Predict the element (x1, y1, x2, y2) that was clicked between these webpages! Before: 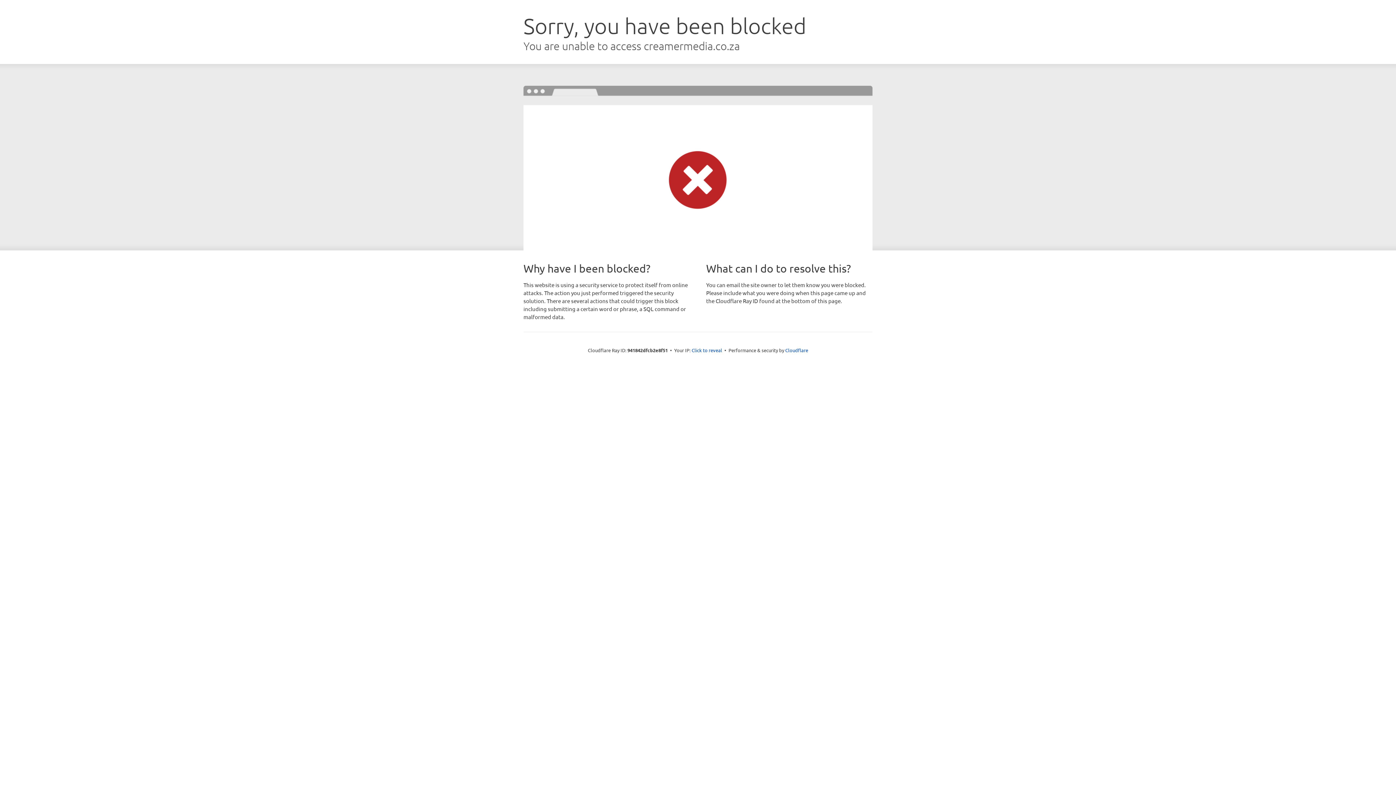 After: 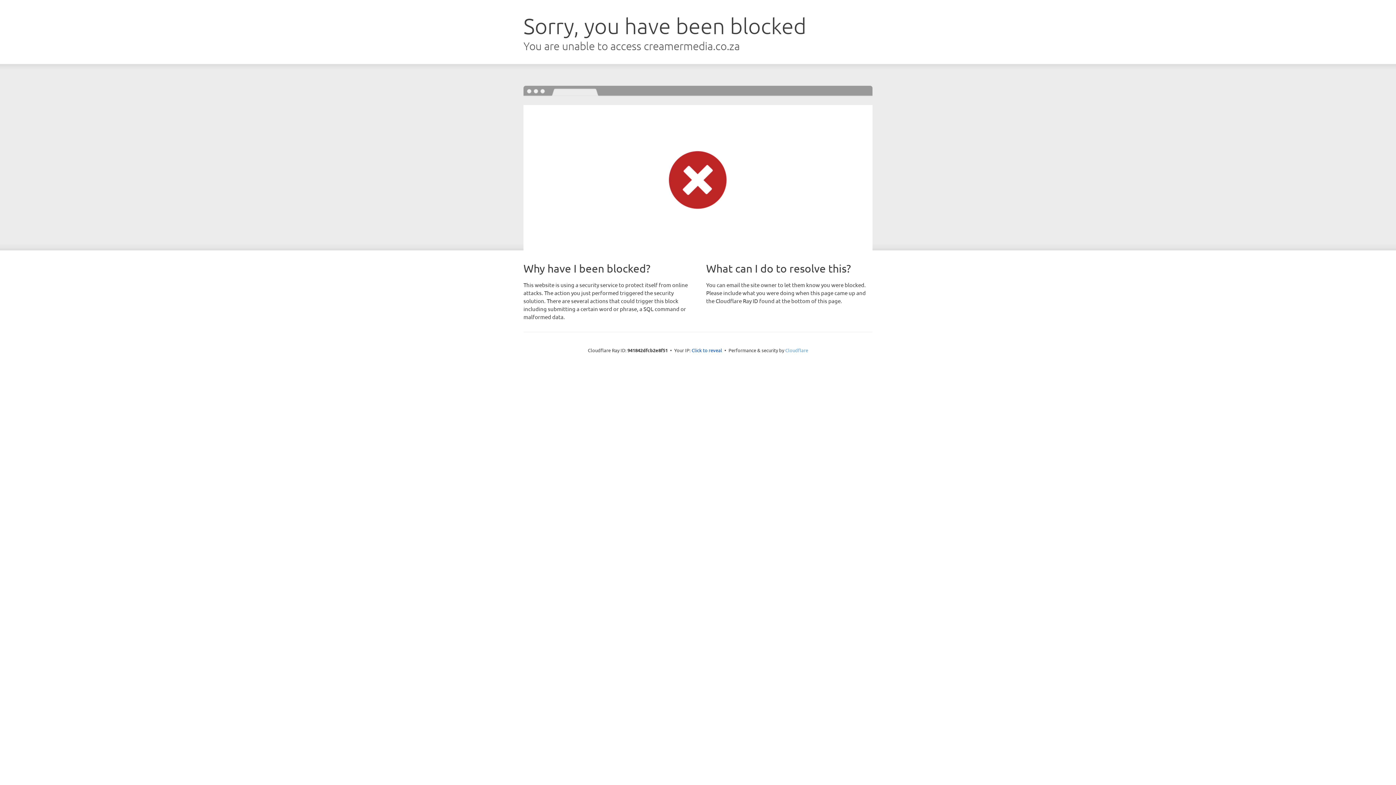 Action: bbox: (785, 347, 808, 353) label: Cloudflare